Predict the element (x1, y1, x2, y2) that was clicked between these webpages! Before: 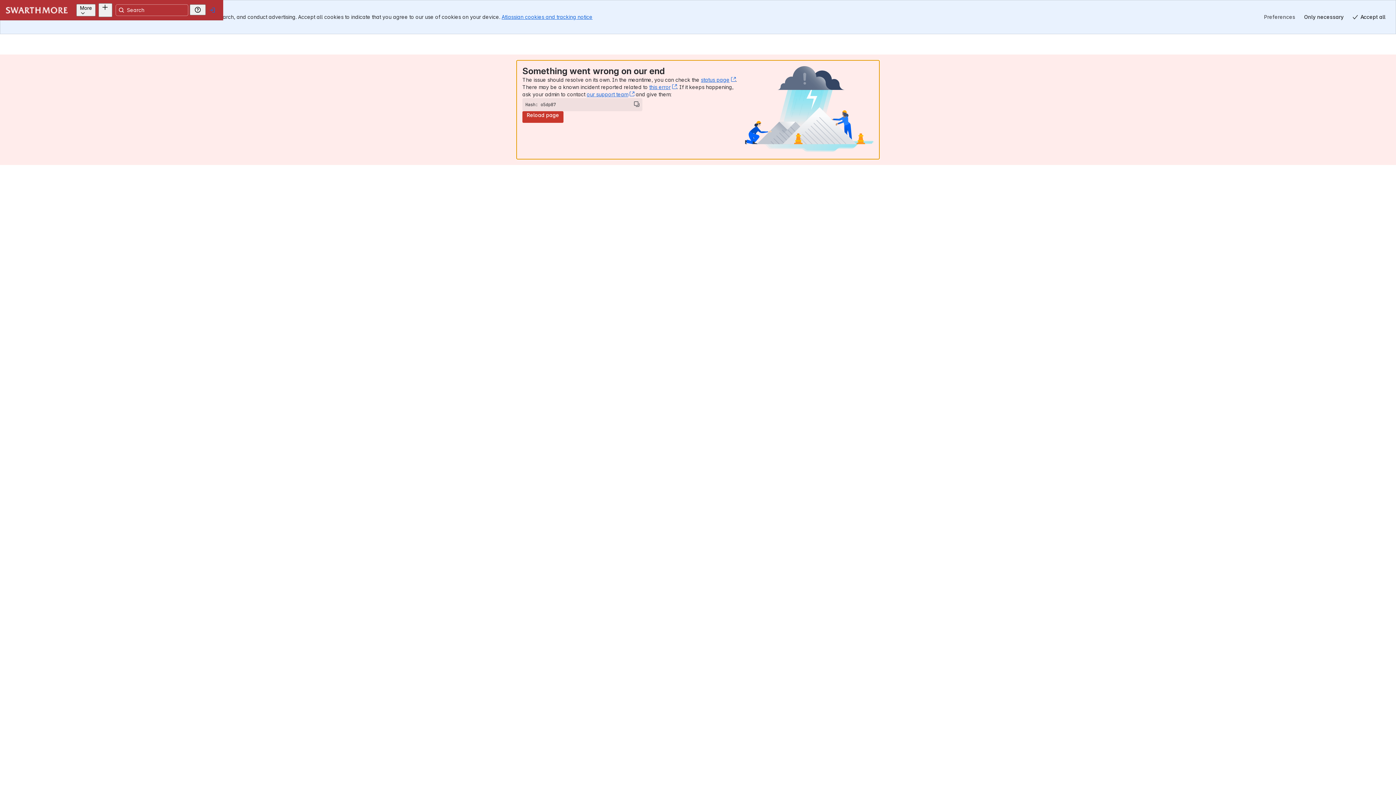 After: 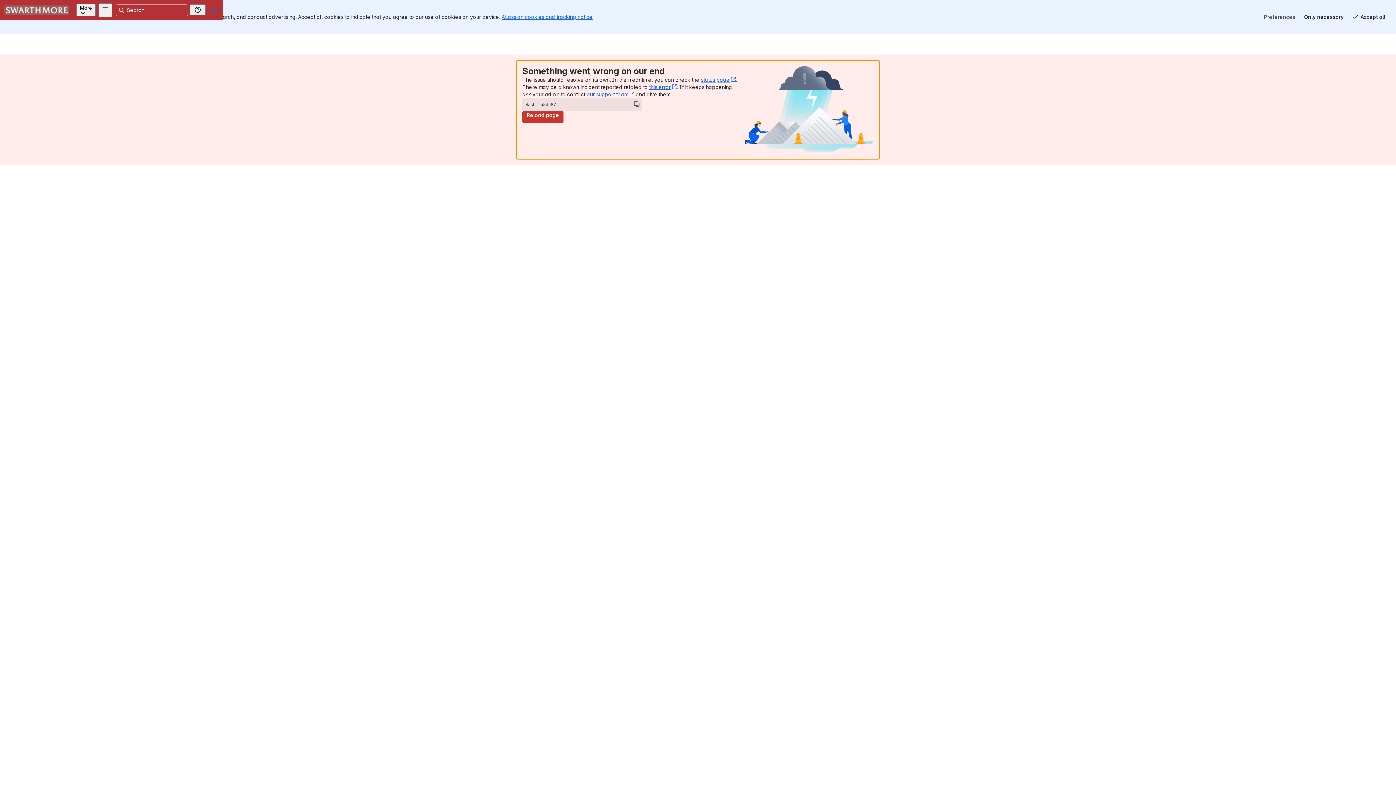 Action: bbox: (17, 8, 20, 11)